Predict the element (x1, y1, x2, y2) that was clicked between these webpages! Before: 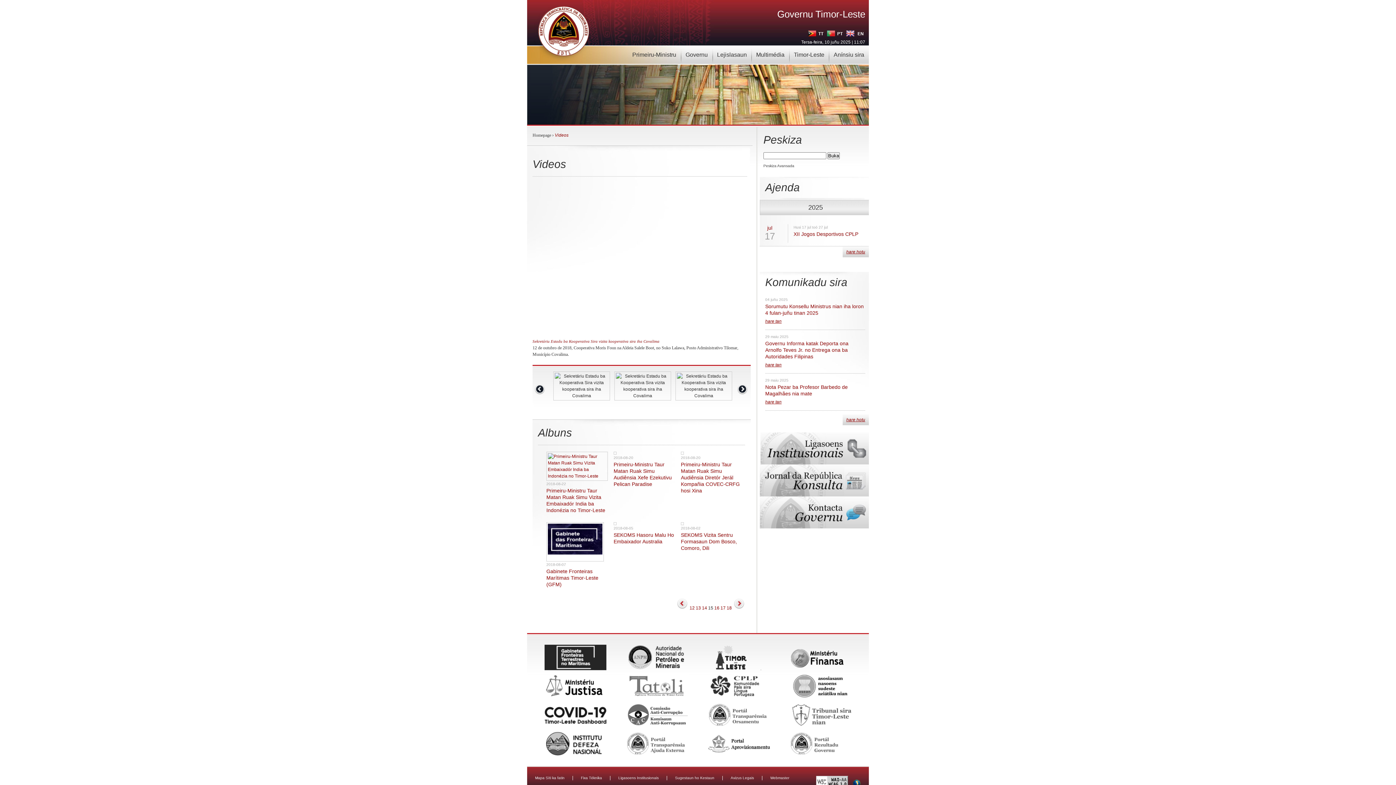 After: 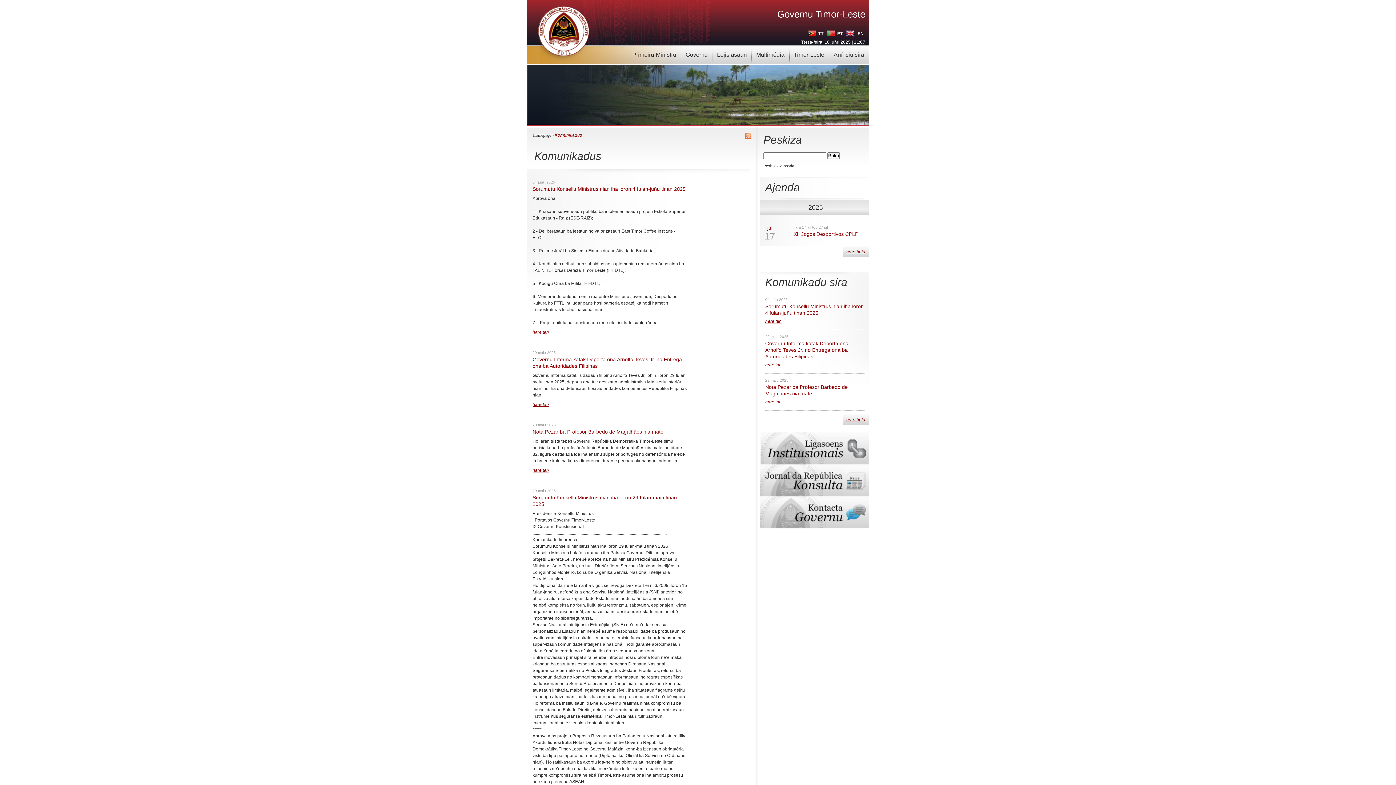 Action: bbox: (842, 414, 869, 425) label: hare hotu